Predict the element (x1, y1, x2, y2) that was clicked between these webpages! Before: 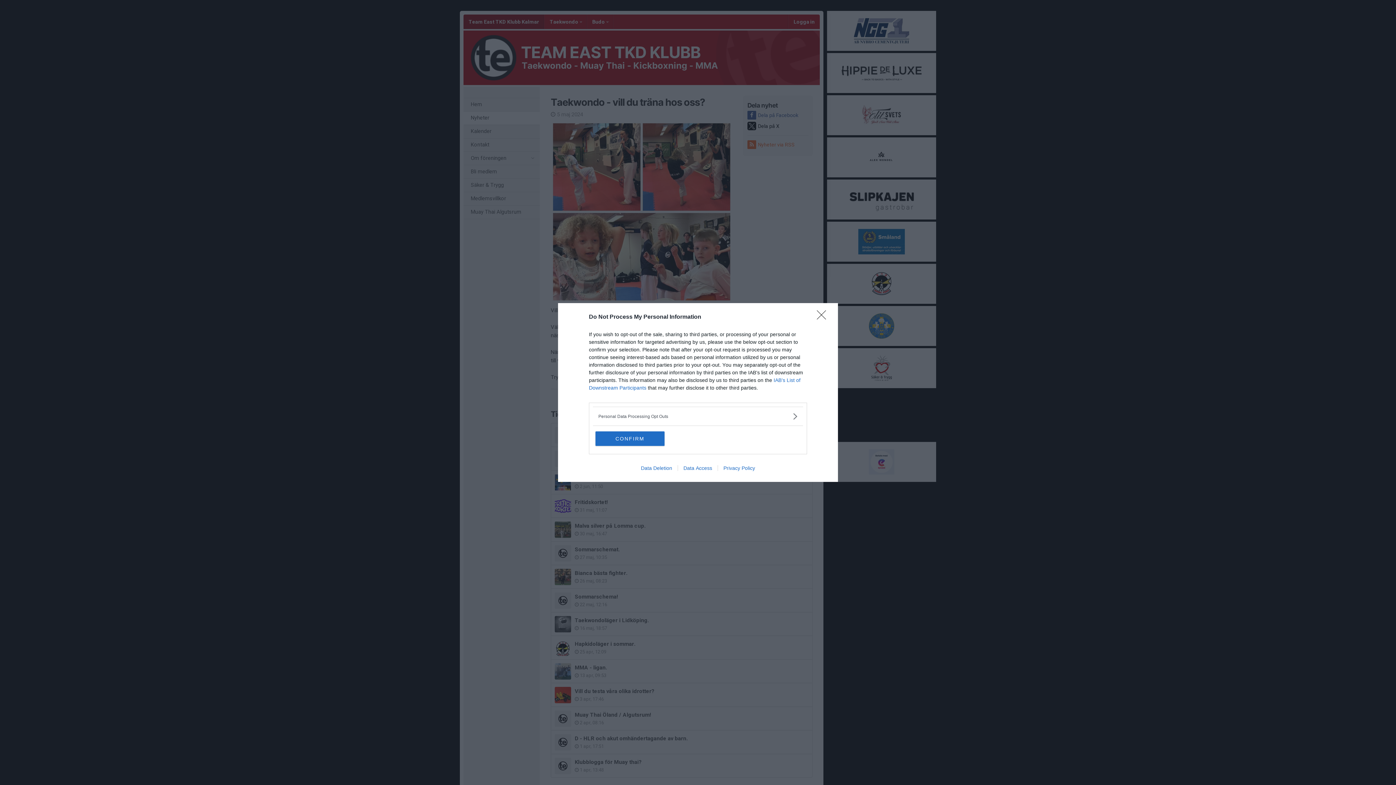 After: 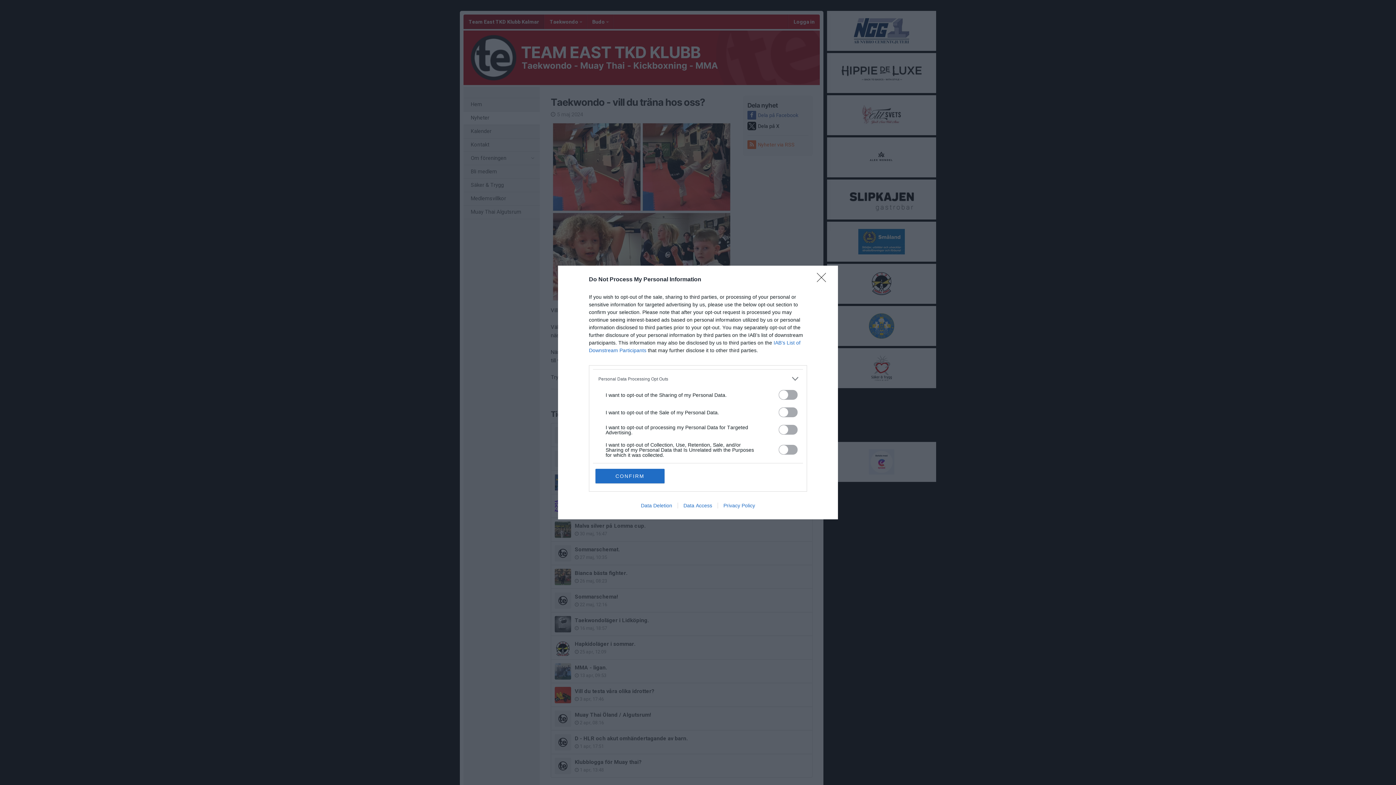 Action: label: Opt-Outs bbox: (598, 412, 797, 420)